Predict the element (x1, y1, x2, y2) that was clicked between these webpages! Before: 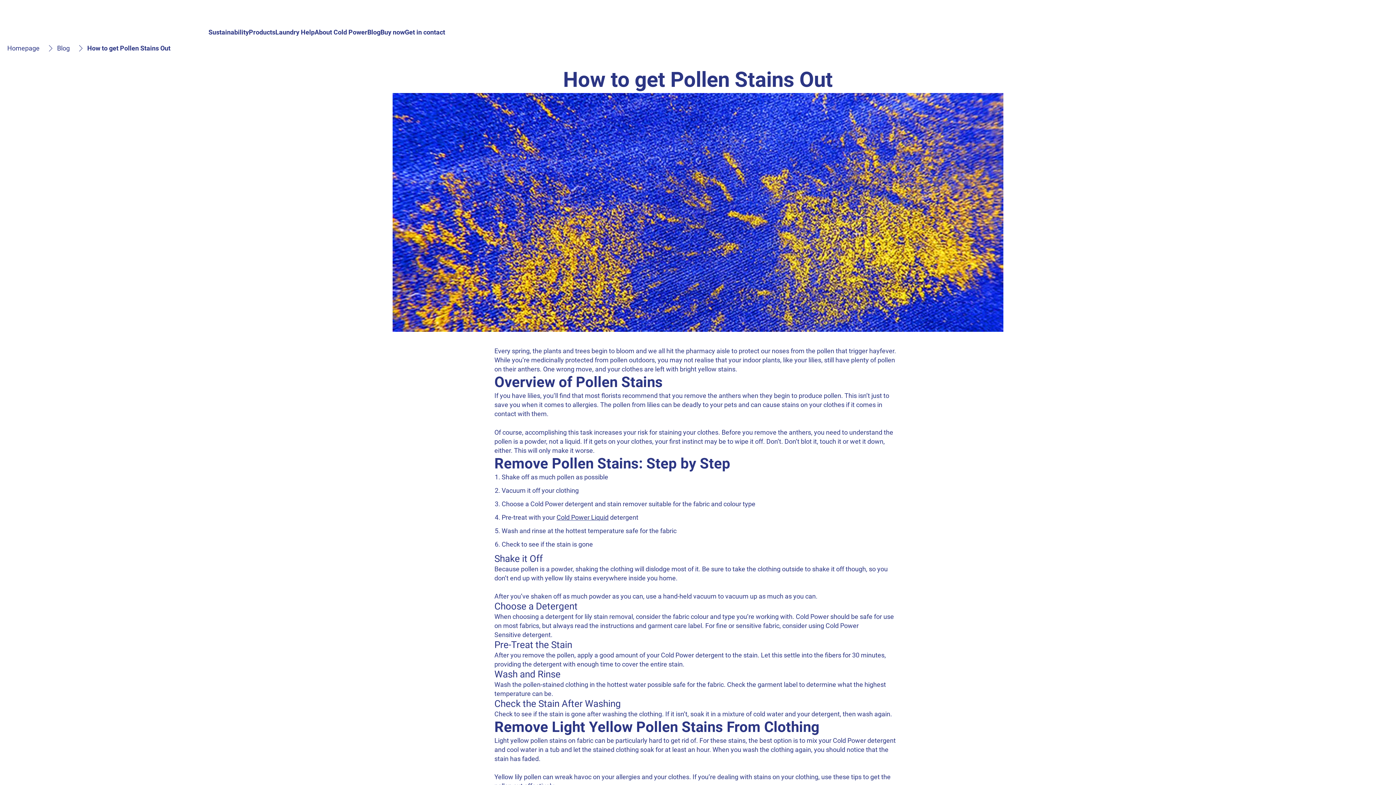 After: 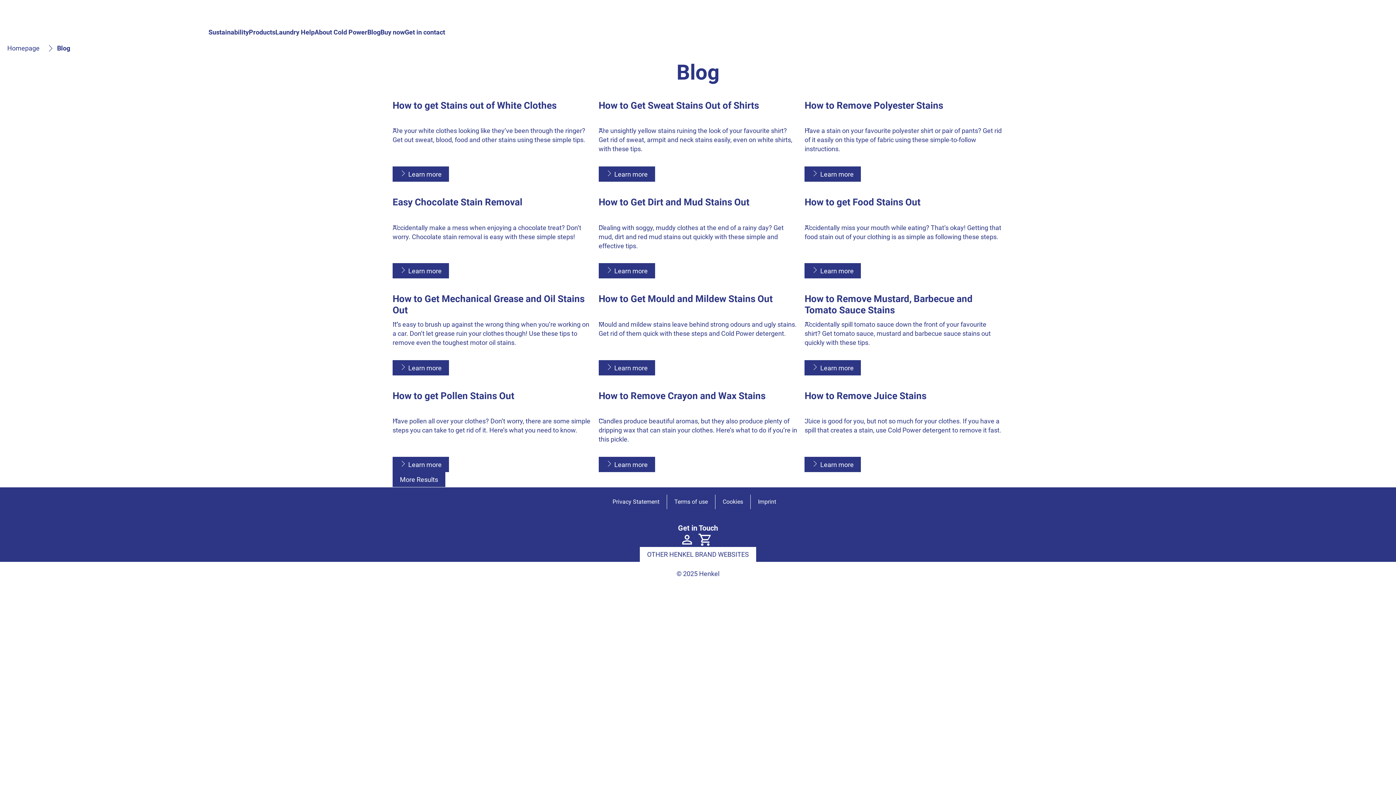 Action: bbox: (367, 28, 380, 36) label: Blog 